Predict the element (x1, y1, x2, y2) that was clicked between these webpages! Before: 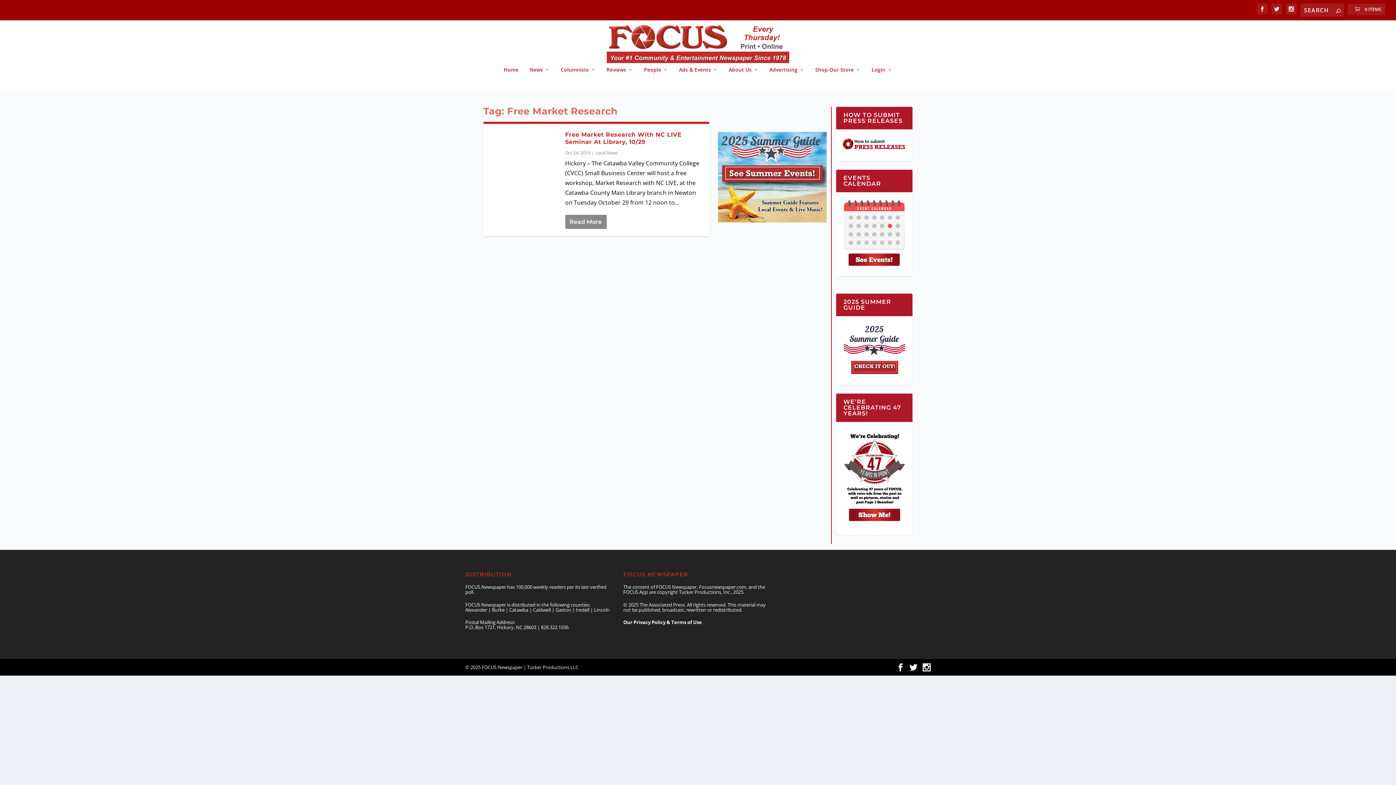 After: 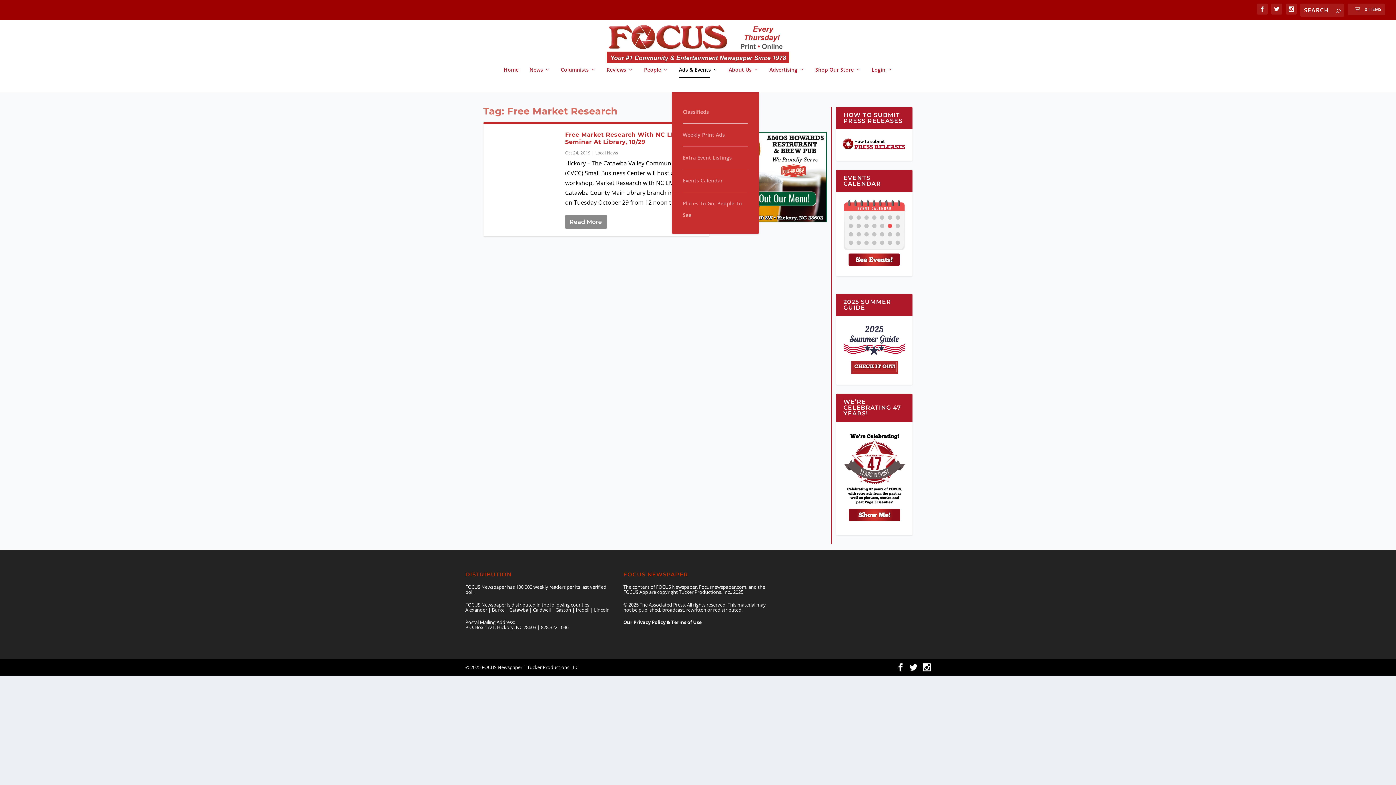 Action: bbox: (679, 66, 718, 92) label: Ads & Events